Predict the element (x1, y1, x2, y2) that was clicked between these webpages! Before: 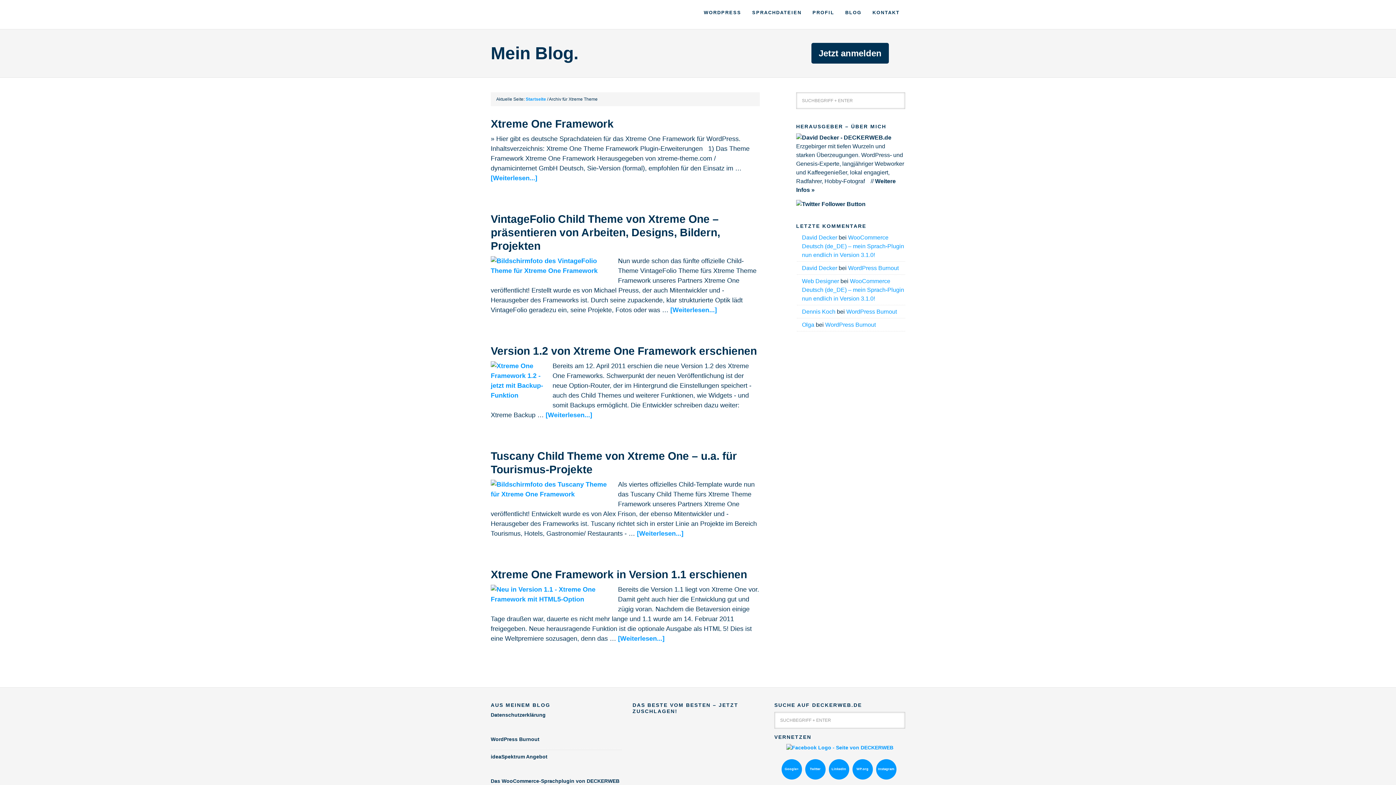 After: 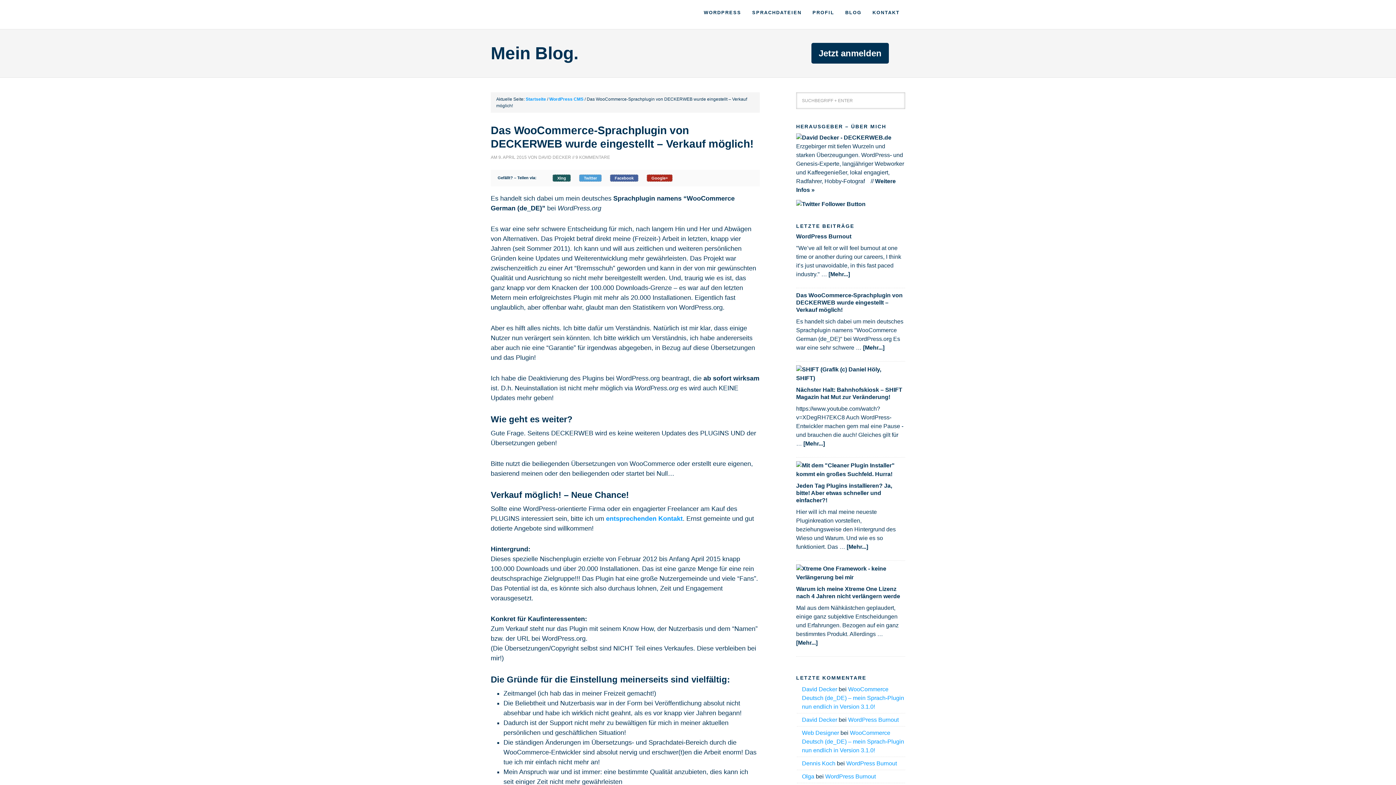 Action: label: Das WooCommerce-Sprachplugin von DECKERWEB wurde eingestellt – Verkauf möglich! bbox: (490, 778, 619, 790)